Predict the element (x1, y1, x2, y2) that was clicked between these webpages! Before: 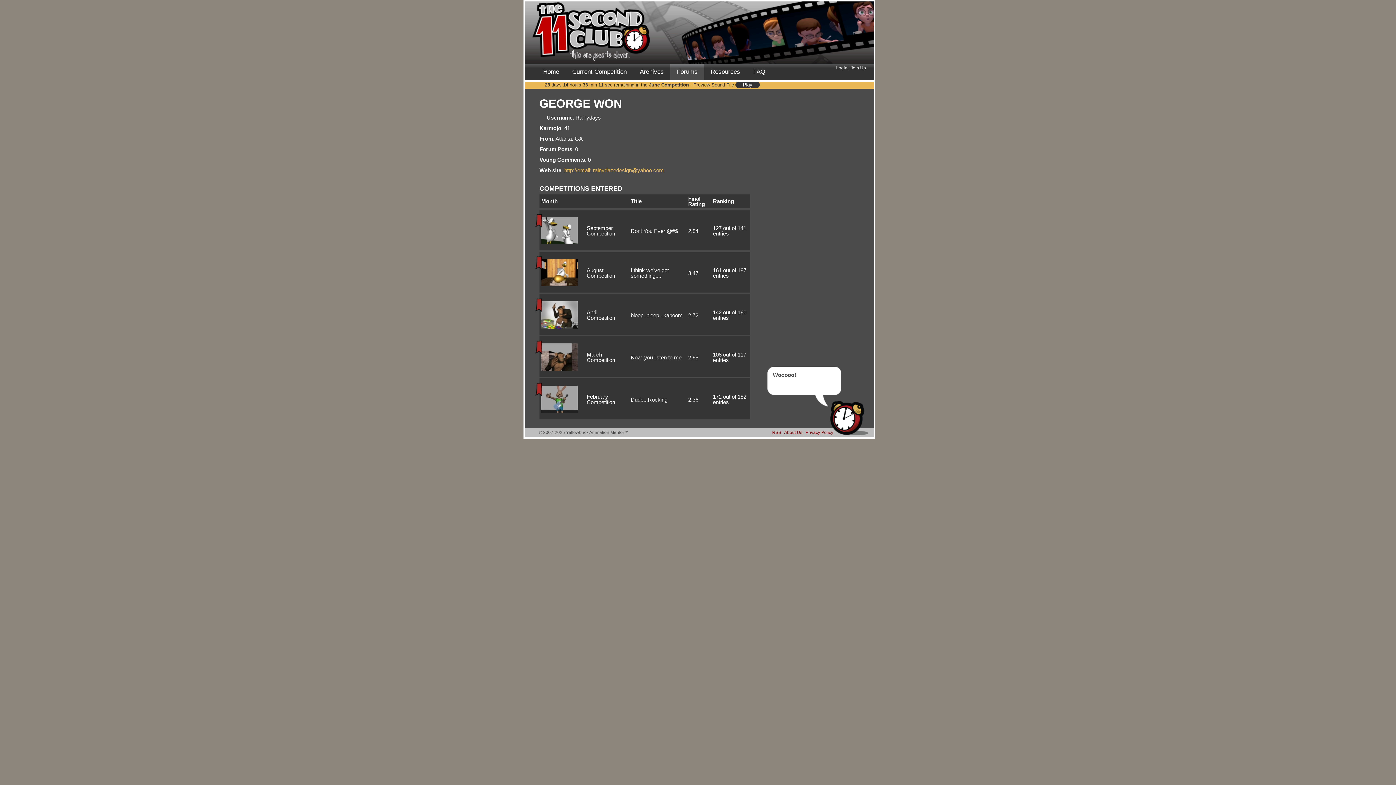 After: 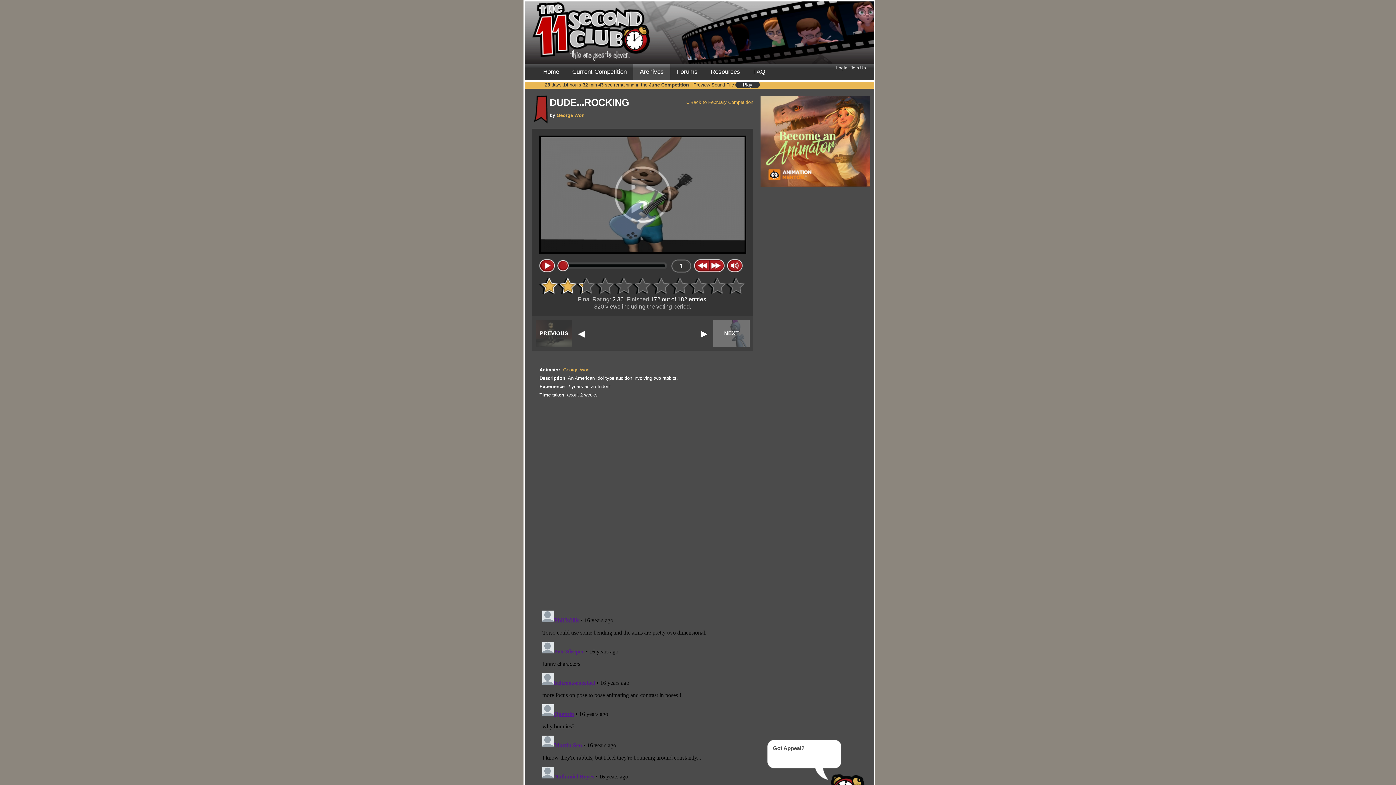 Action: bbox: (541, 408, 577, 414)